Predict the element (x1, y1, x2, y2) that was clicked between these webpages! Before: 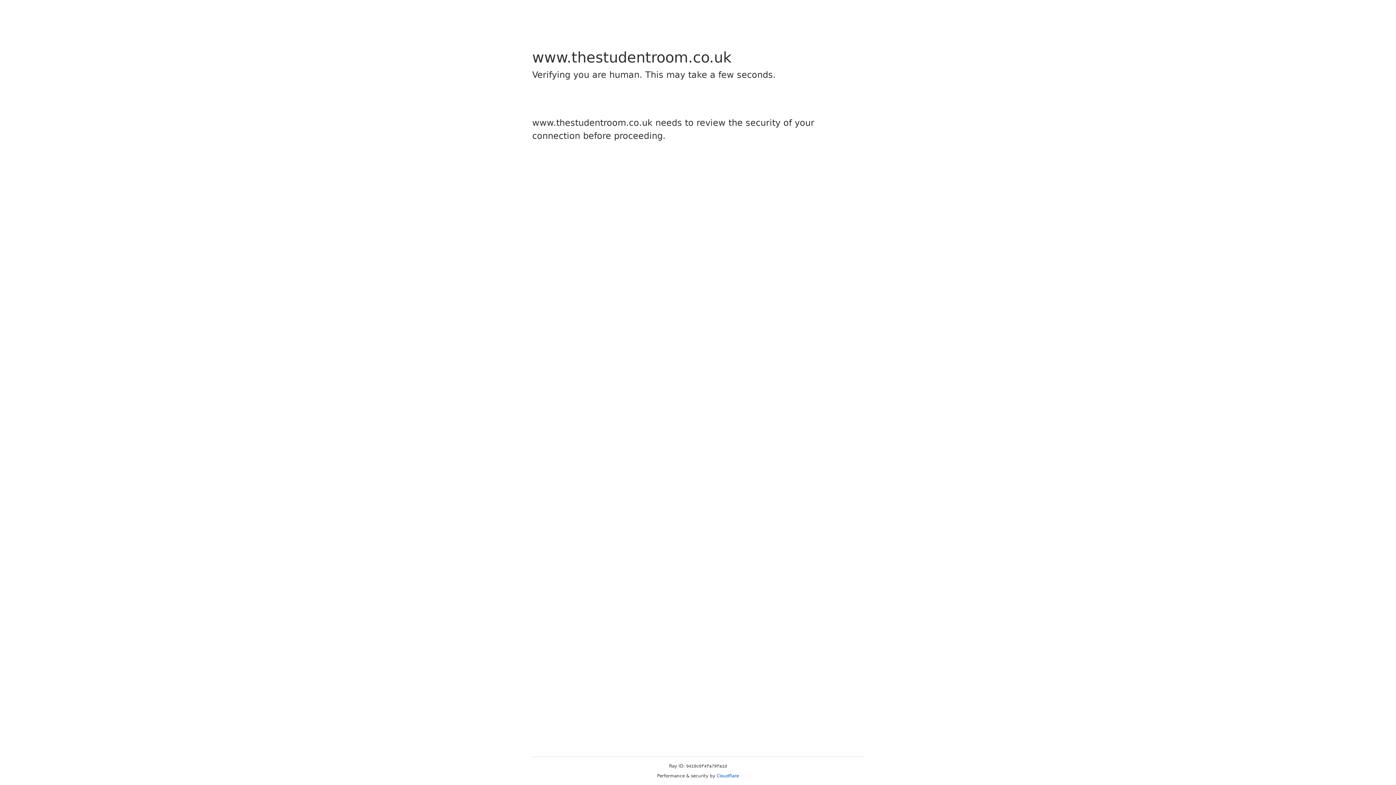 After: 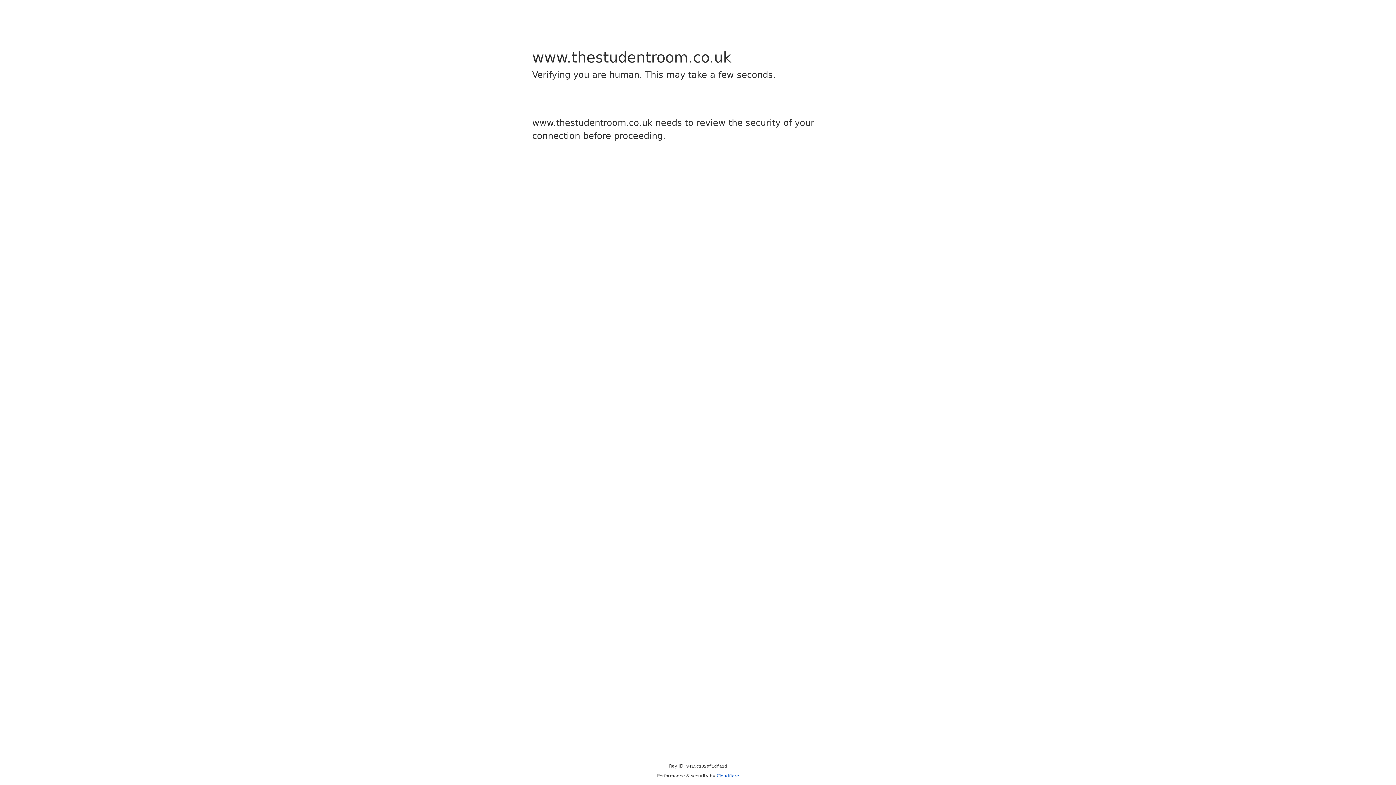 Action: label: Cloudflare bbox: (716, 773, 739, 778)